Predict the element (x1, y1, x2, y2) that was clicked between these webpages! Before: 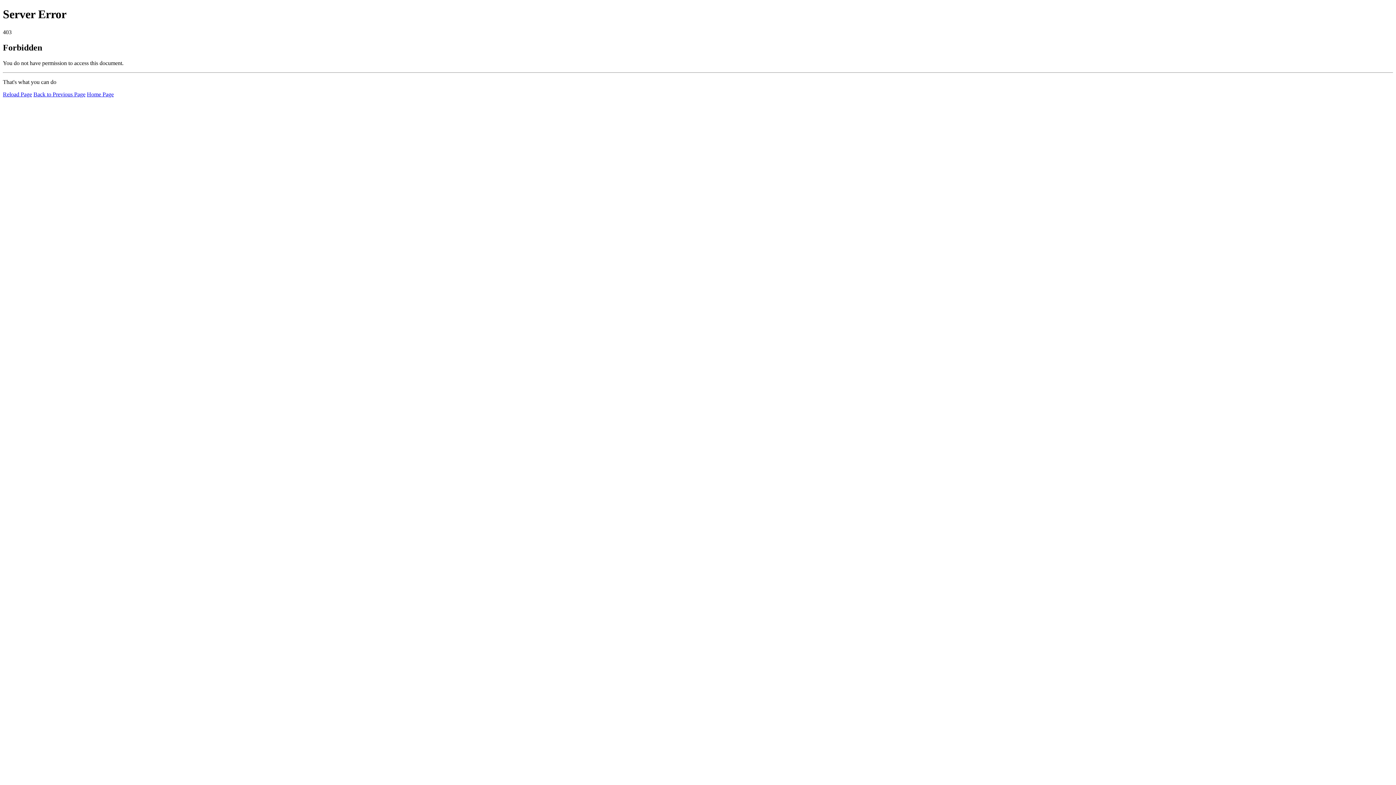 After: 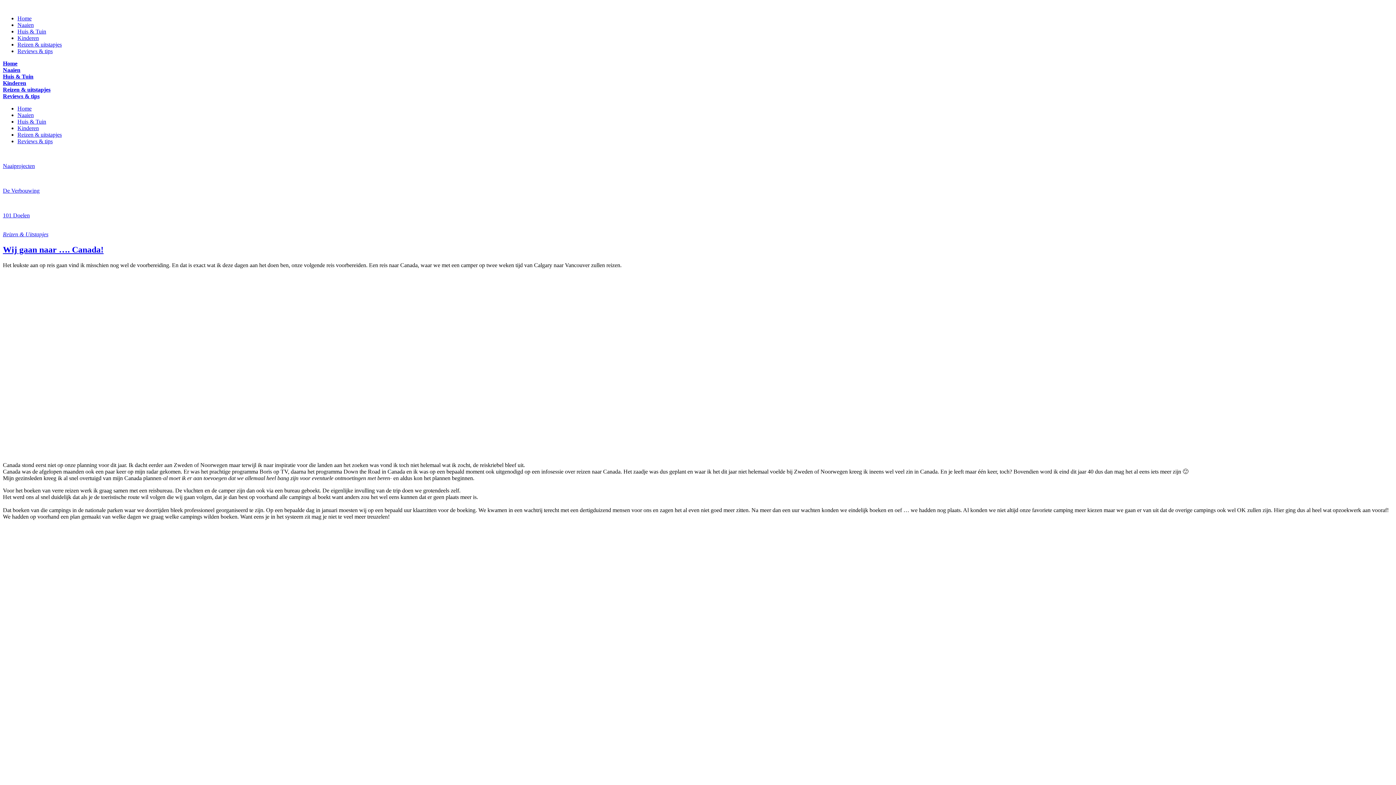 Action: label: Home Page bbox: (86, 91, 113, 97)